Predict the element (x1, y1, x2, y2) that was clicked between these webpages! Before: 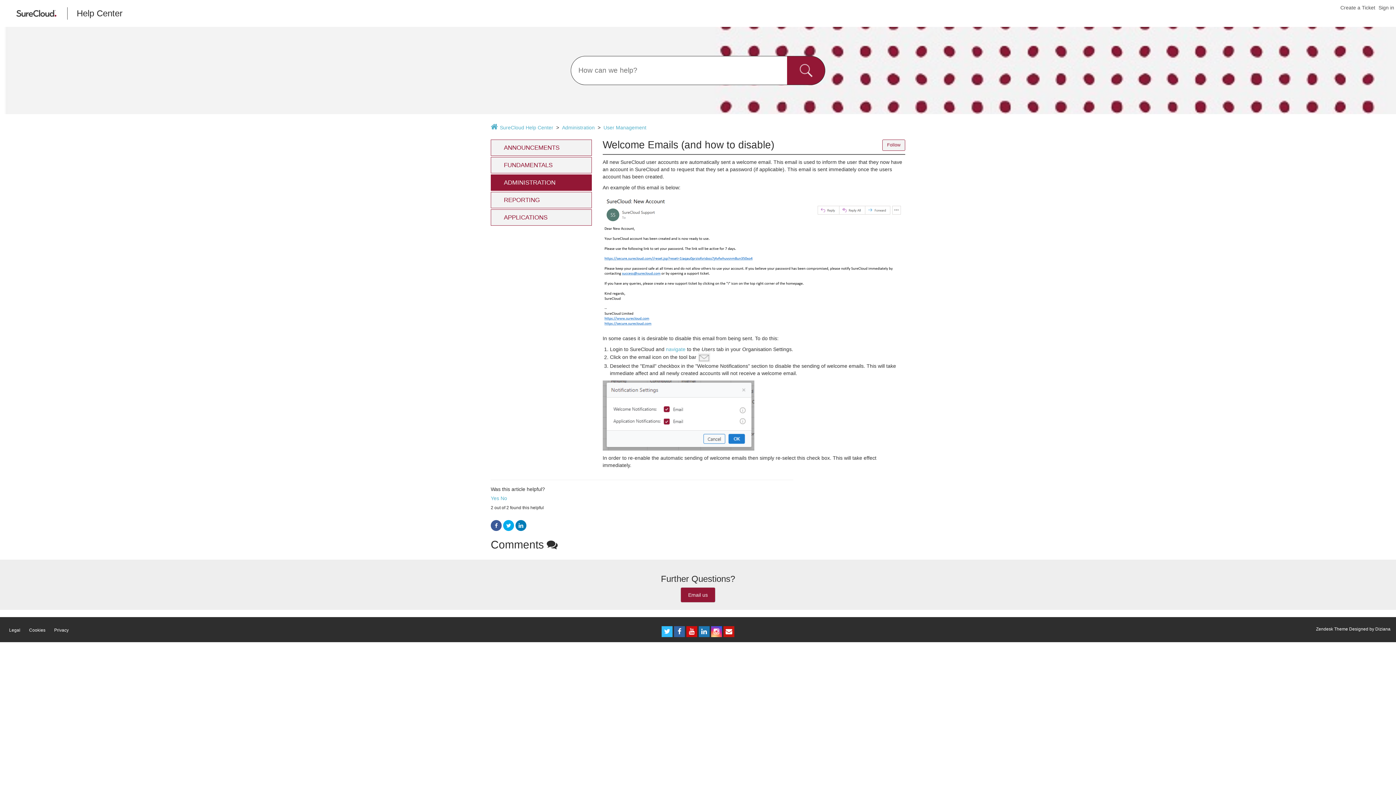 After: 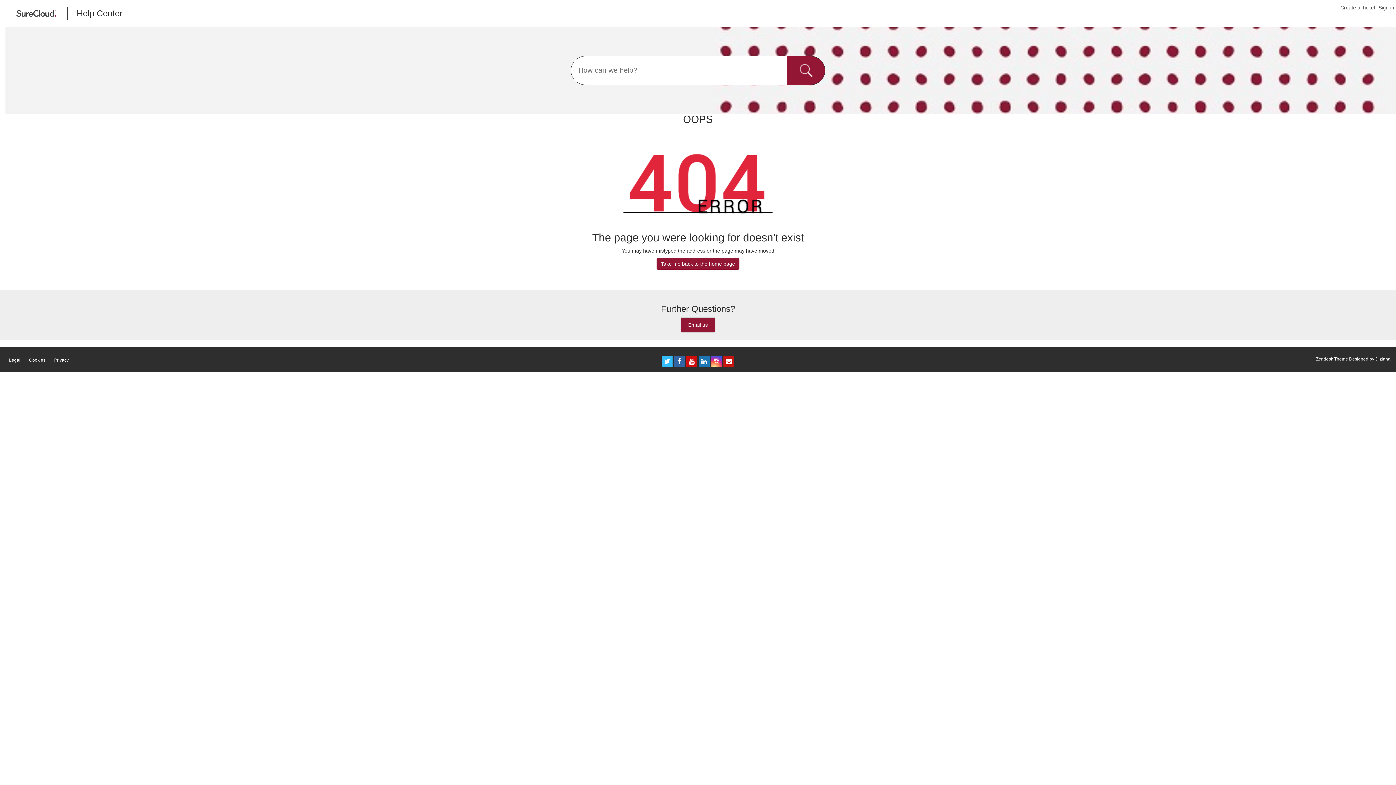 Action: bbox: (882, 139, 905, 150) label: Follow